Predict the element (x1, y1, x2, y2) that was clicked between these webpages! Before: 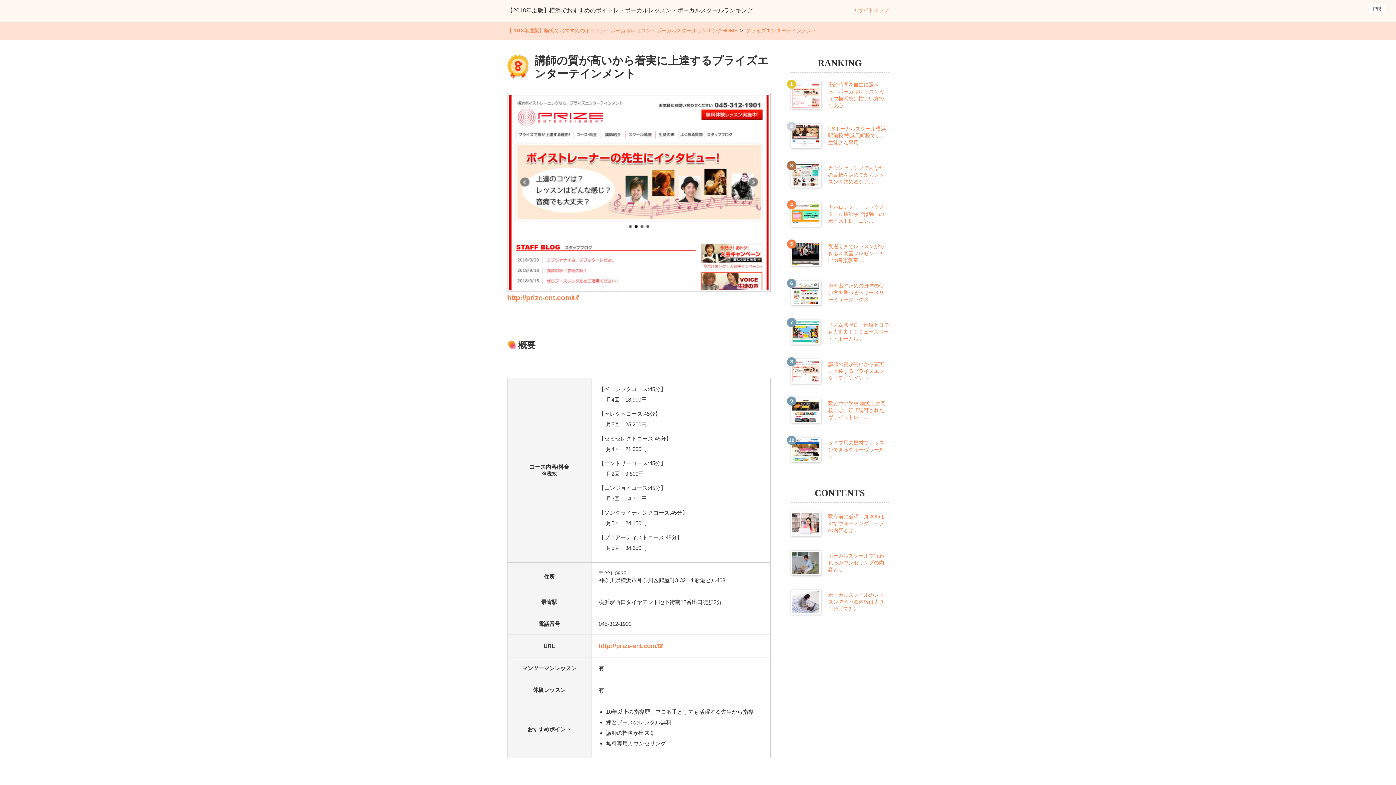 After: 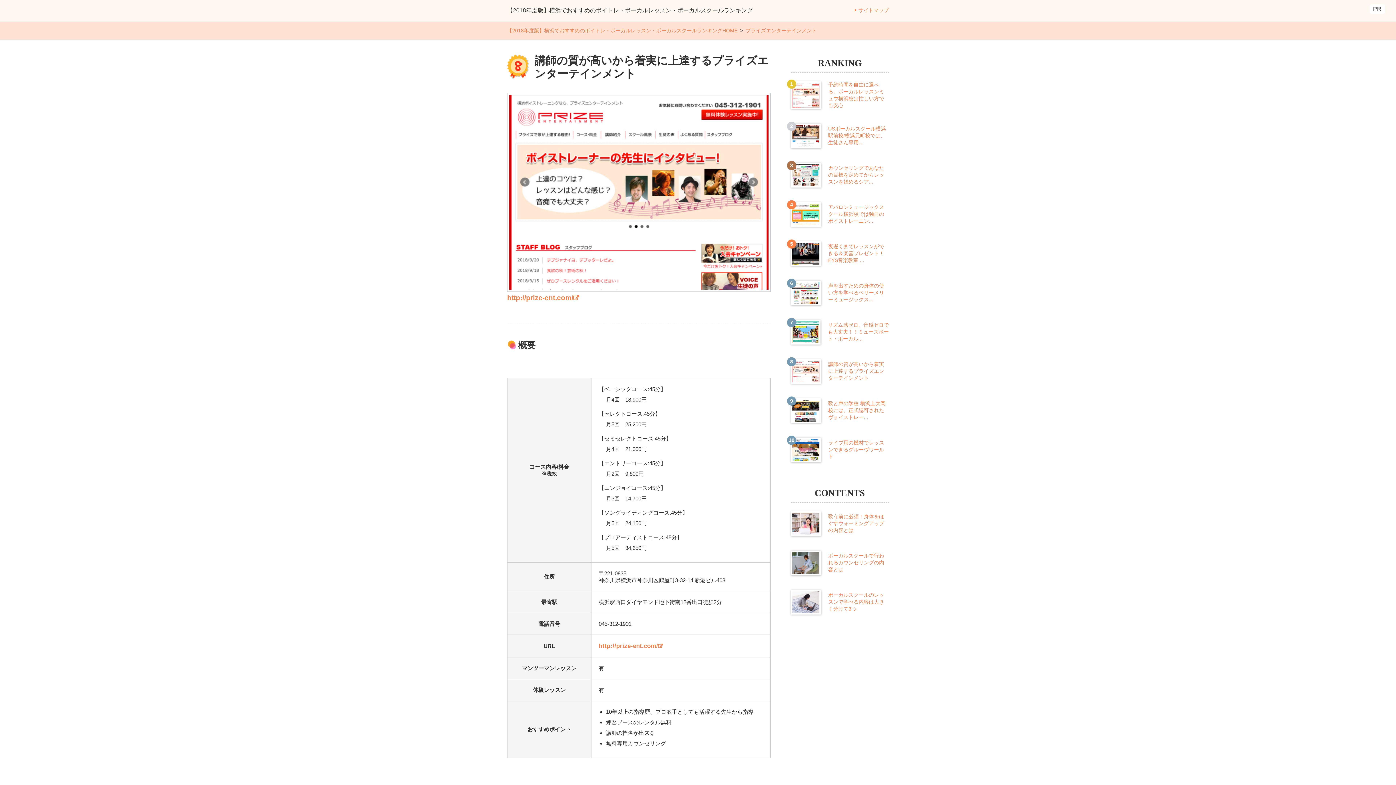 Action: label: GO
	
1
予約時間を自由に選べる。ボーカルレッスンミュウ横浜校は忙しい方でも安心 bbox: (790, 74, 889, 116)